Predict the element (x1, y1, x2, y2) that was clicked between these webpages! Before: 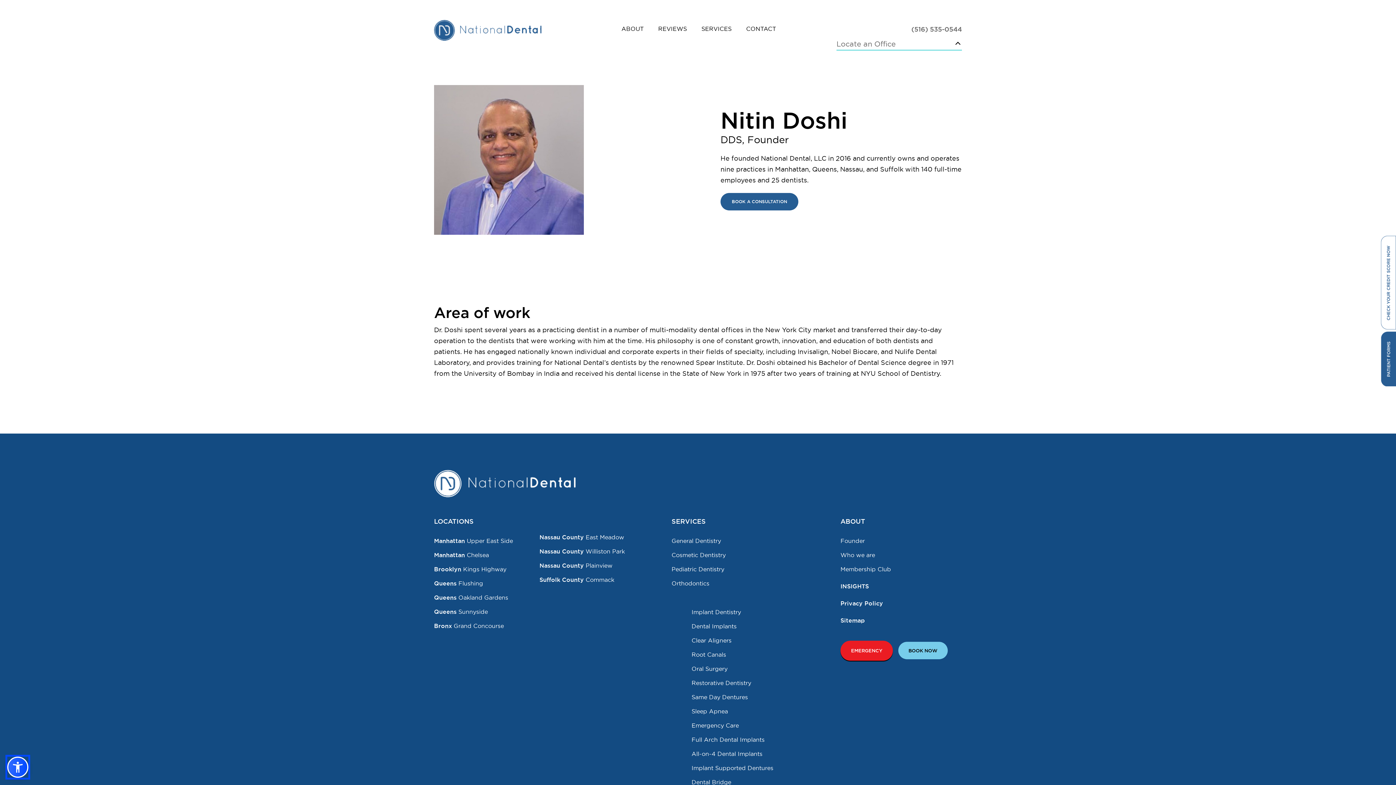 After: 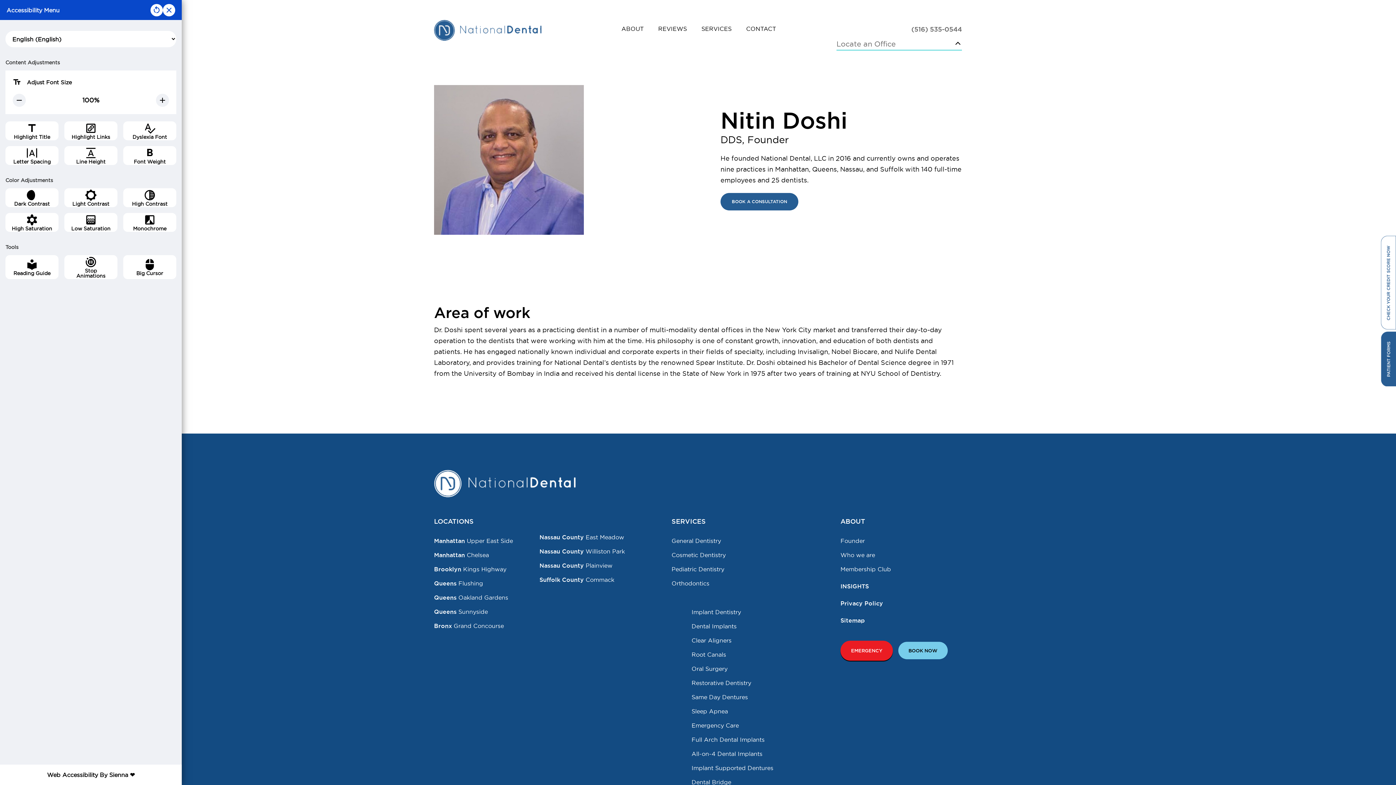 Action: bbox: (7, 757, 28, 778)